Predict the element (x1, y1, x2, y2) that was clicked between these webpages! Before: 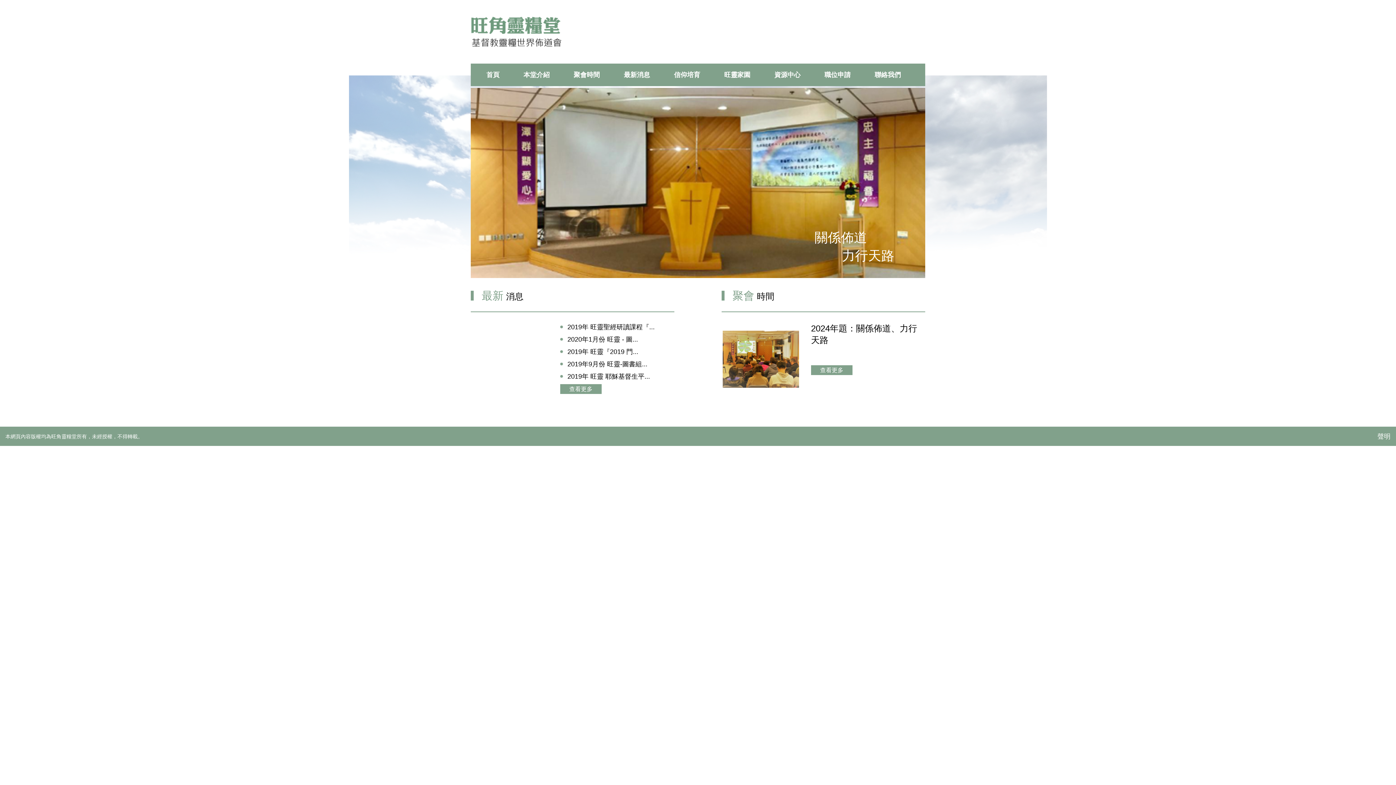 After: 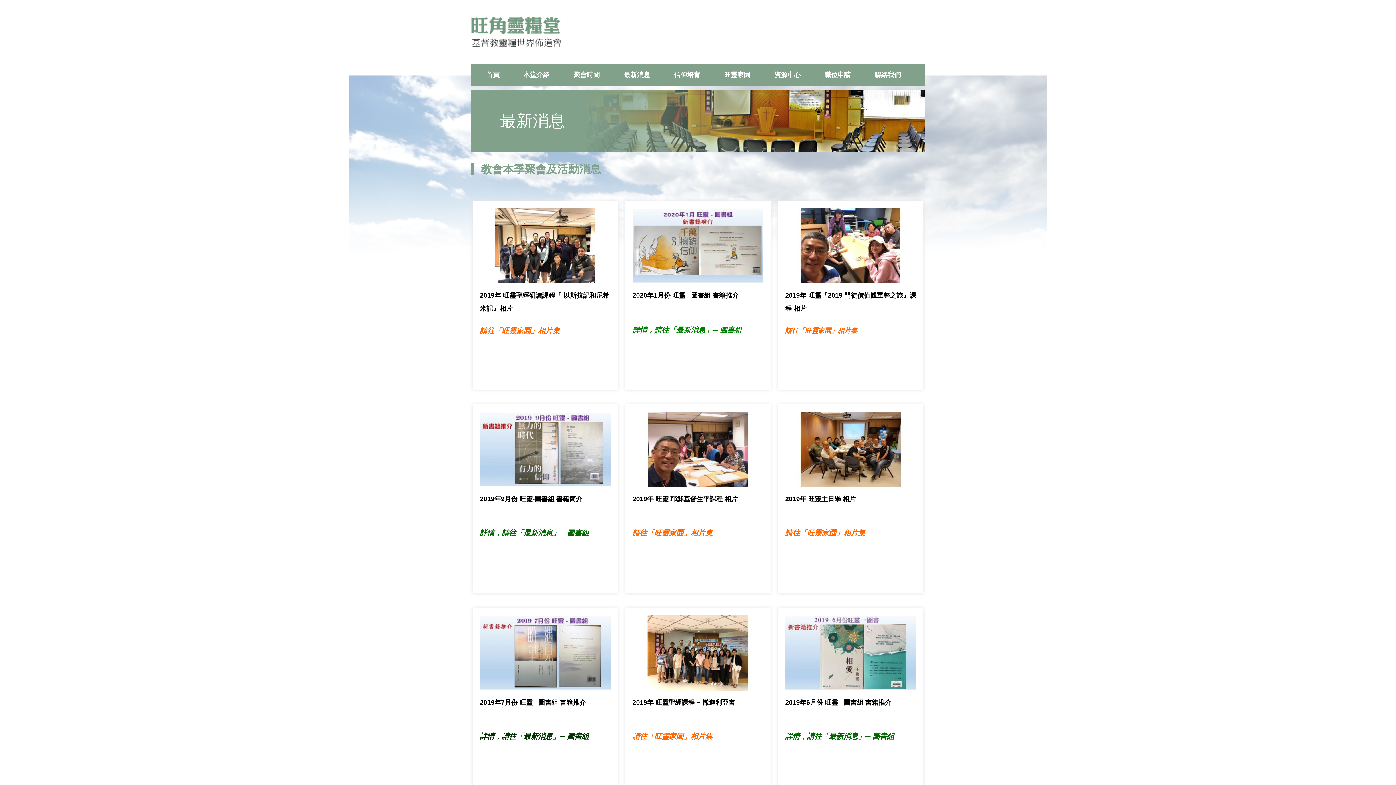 Action: bbox: (560, 384, 601, 394) label: 查看更多